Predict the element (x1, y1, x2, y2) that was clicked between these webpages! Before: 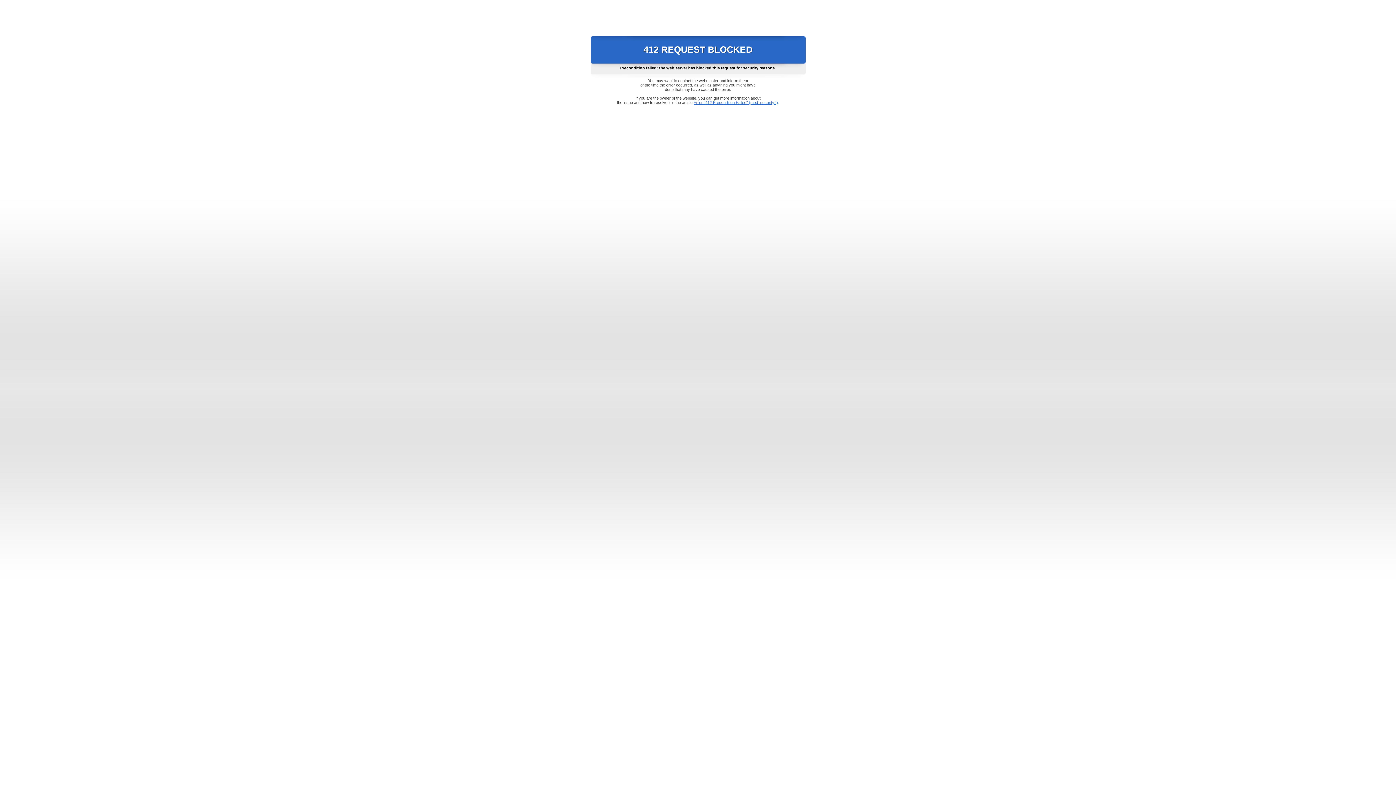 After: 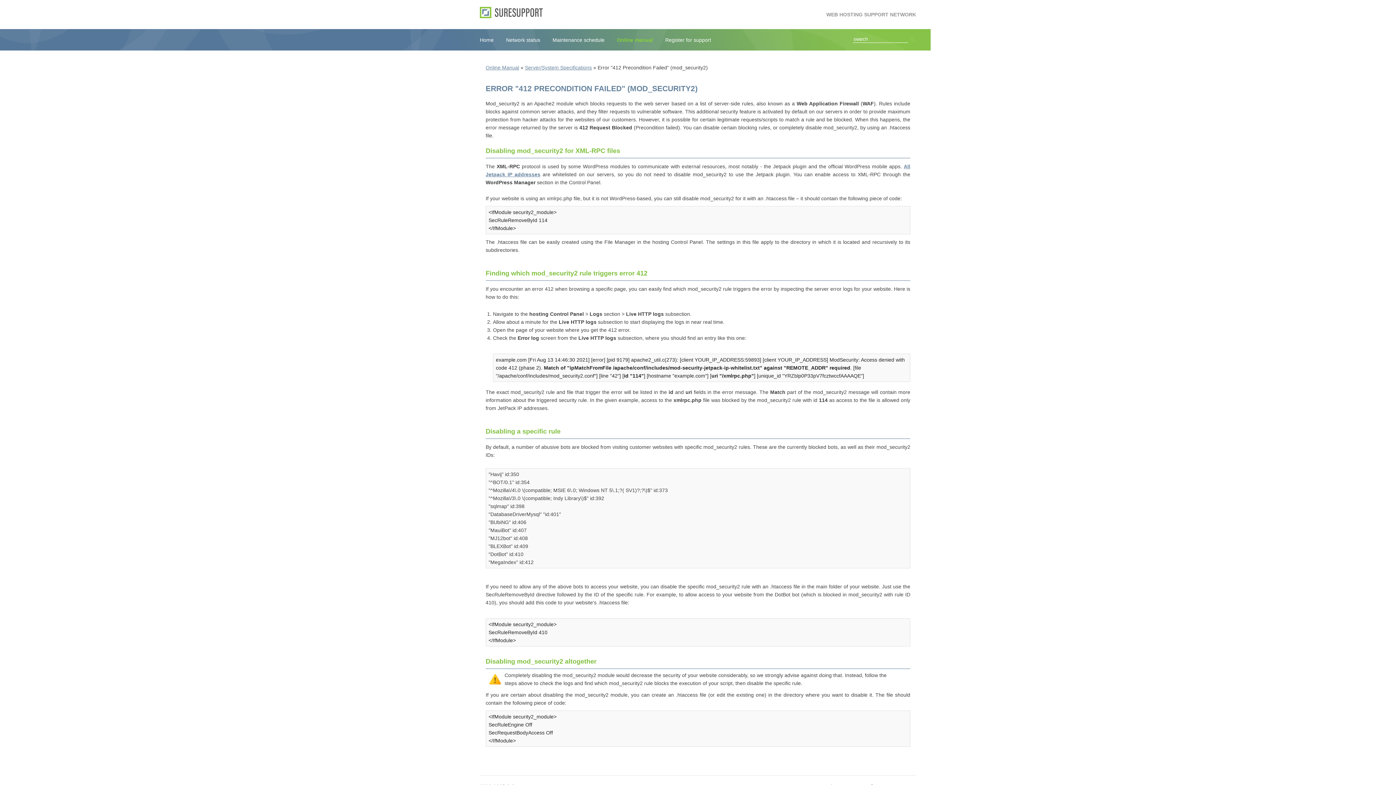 Action: label: Error "412 Precondition Failed" (mod_security2) bbox: (693, 100, 778, 104)